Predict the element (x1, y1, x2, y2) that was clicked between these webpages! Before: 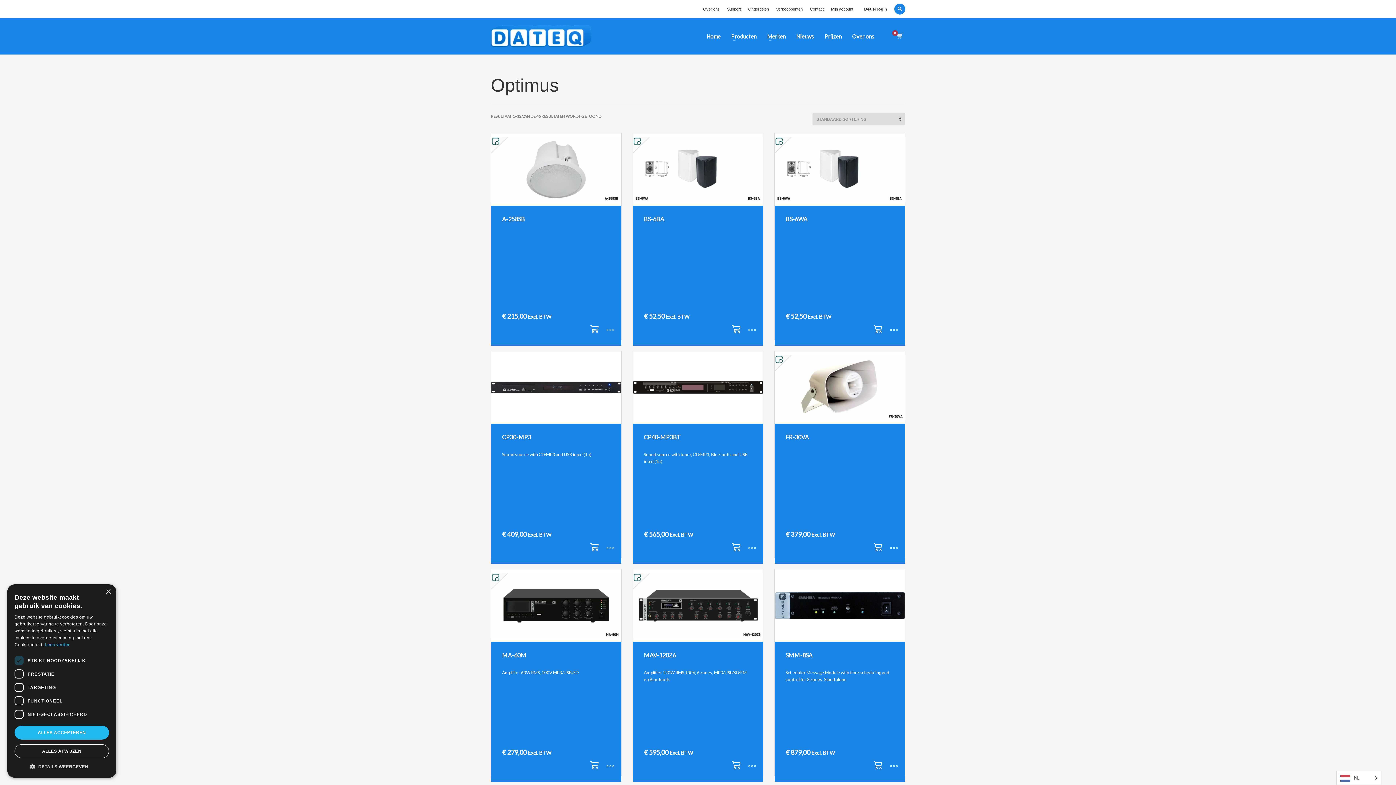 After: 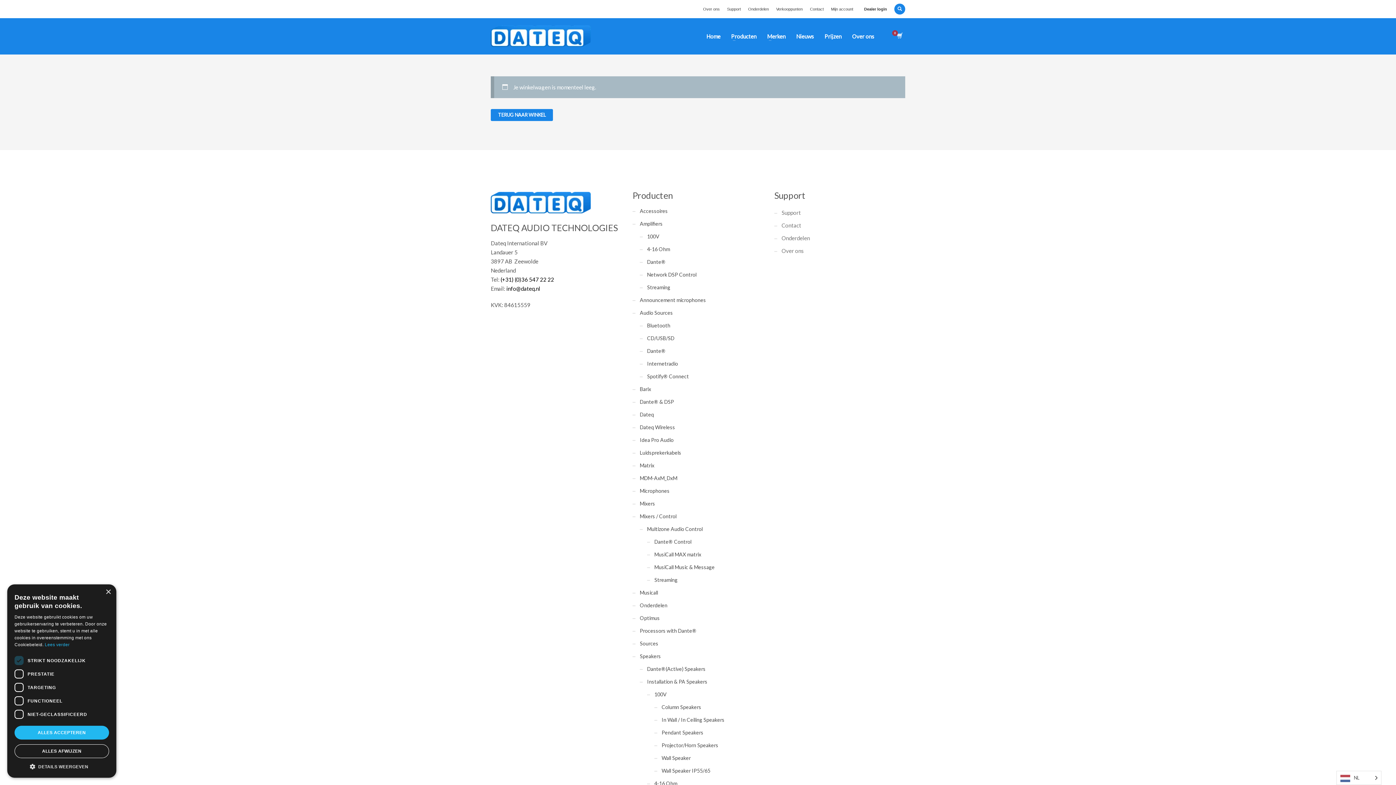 Action: bbox: (893, 32, 905, 40)